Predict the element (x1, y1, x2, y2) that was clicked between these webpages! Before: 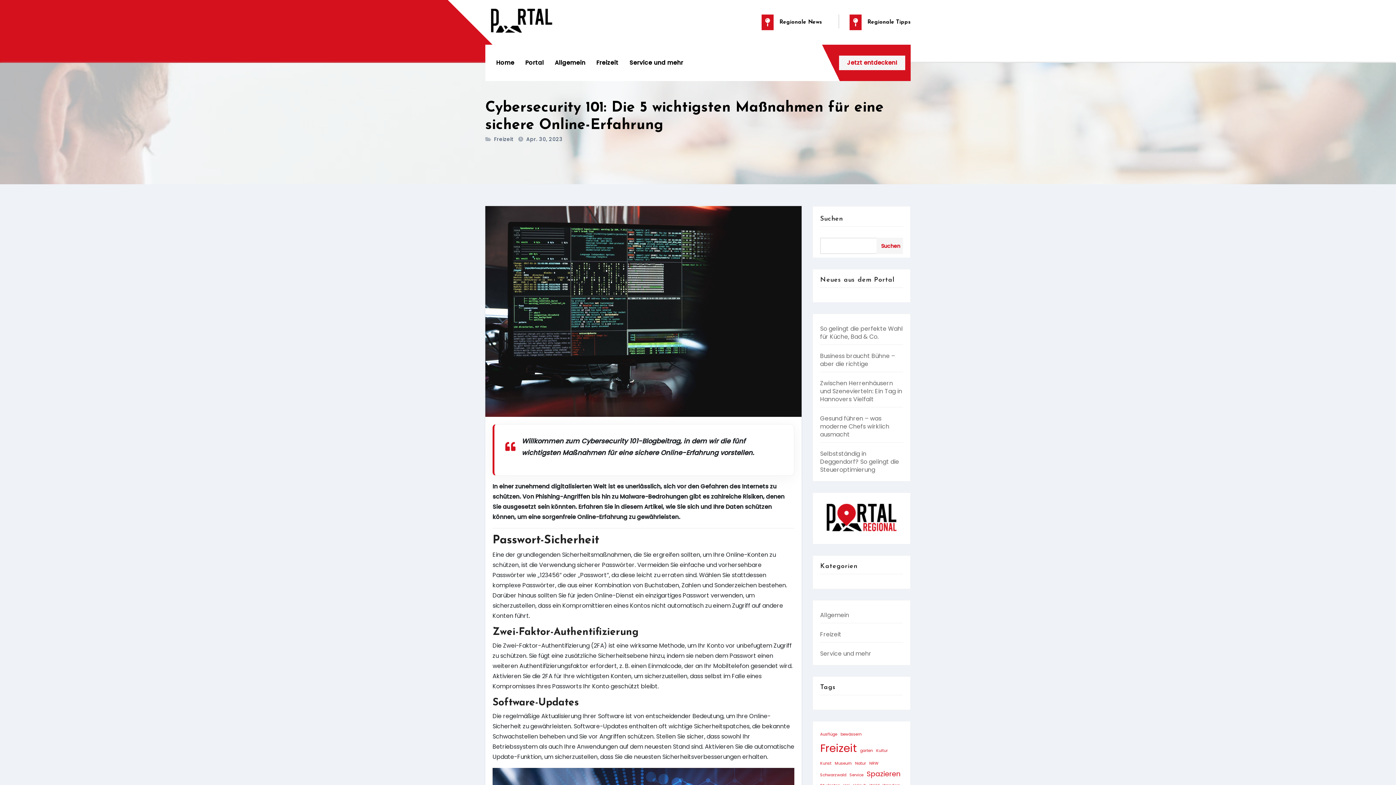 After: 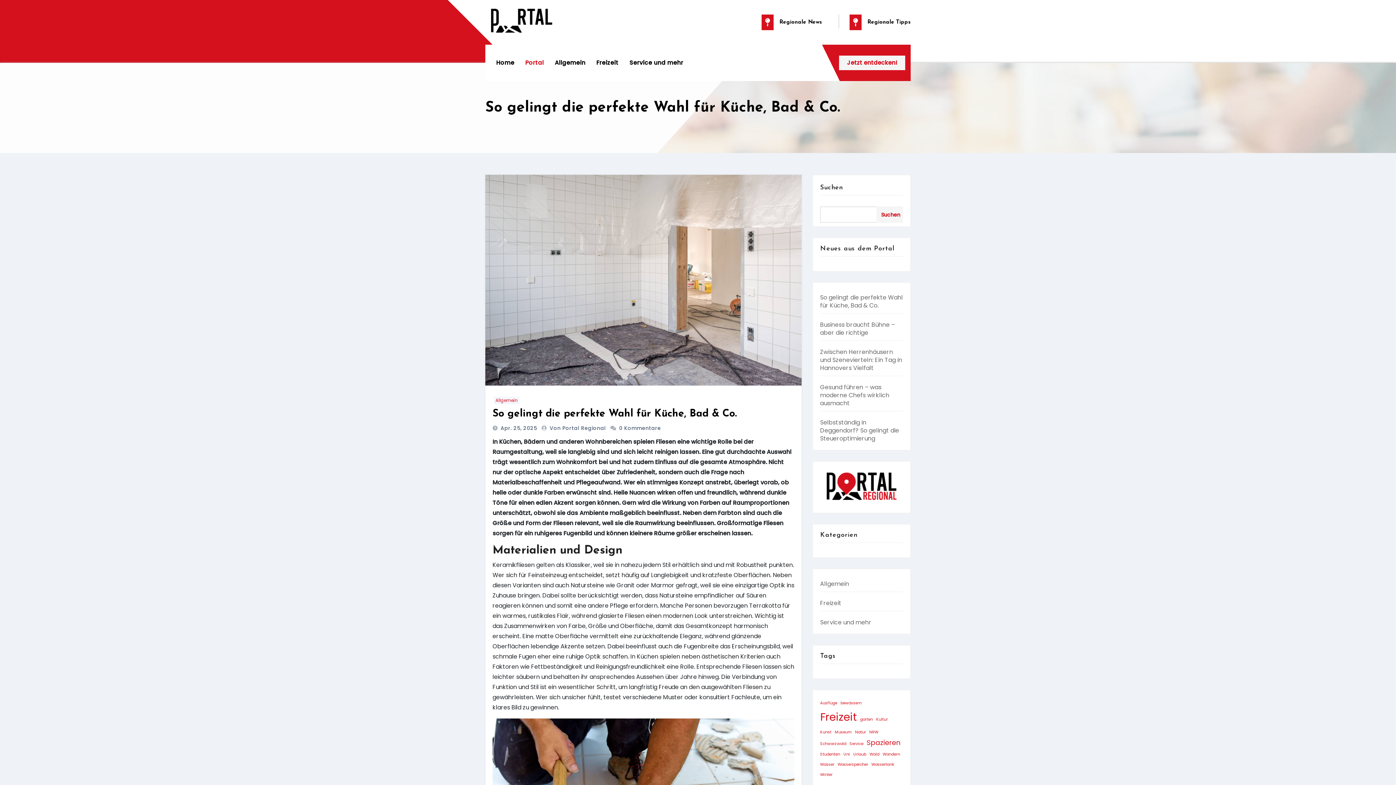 Action: bbox: (520, 57, 549, 68) label: Portal